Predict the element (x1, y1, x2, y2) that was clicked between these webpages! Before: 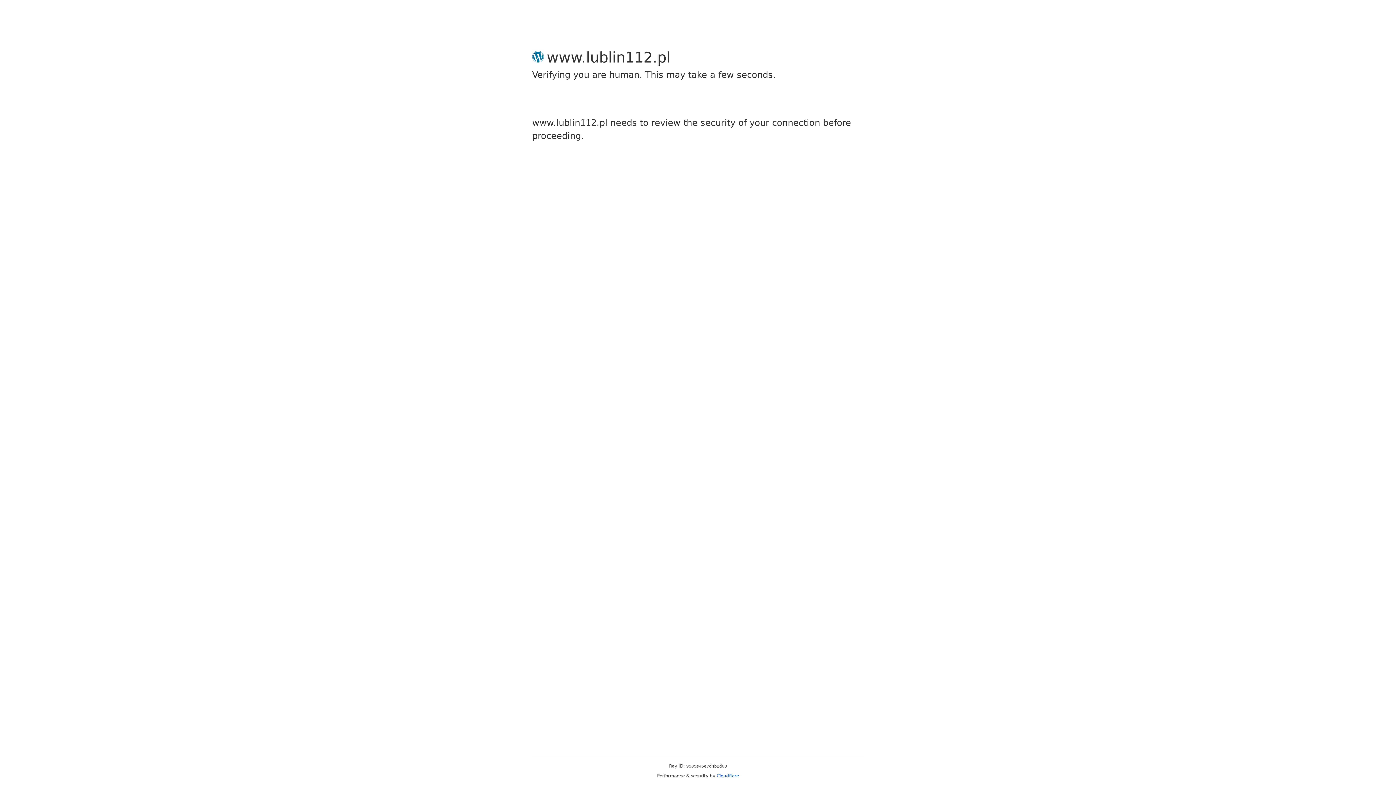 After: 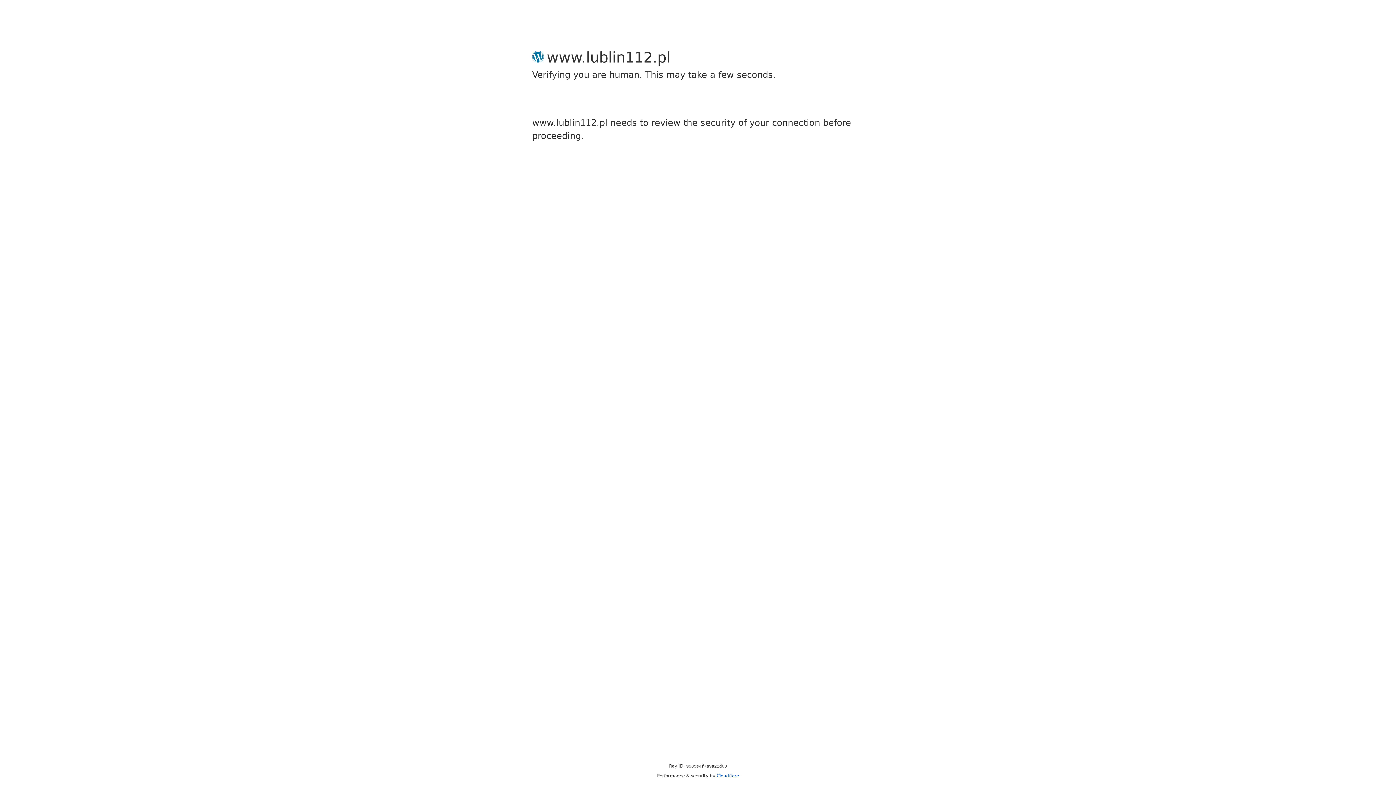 Action: bbox: (716, 773, 739, 778) label: Cloudflare